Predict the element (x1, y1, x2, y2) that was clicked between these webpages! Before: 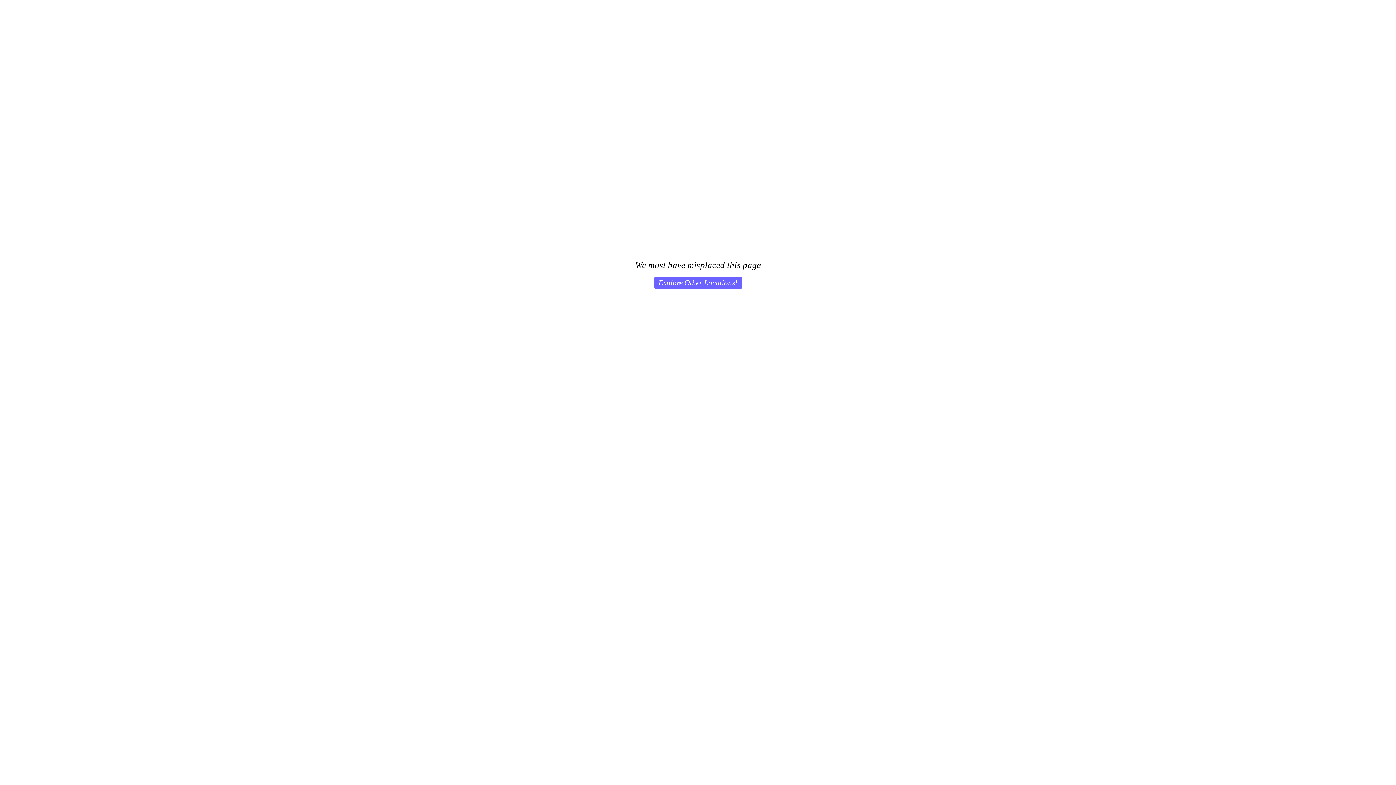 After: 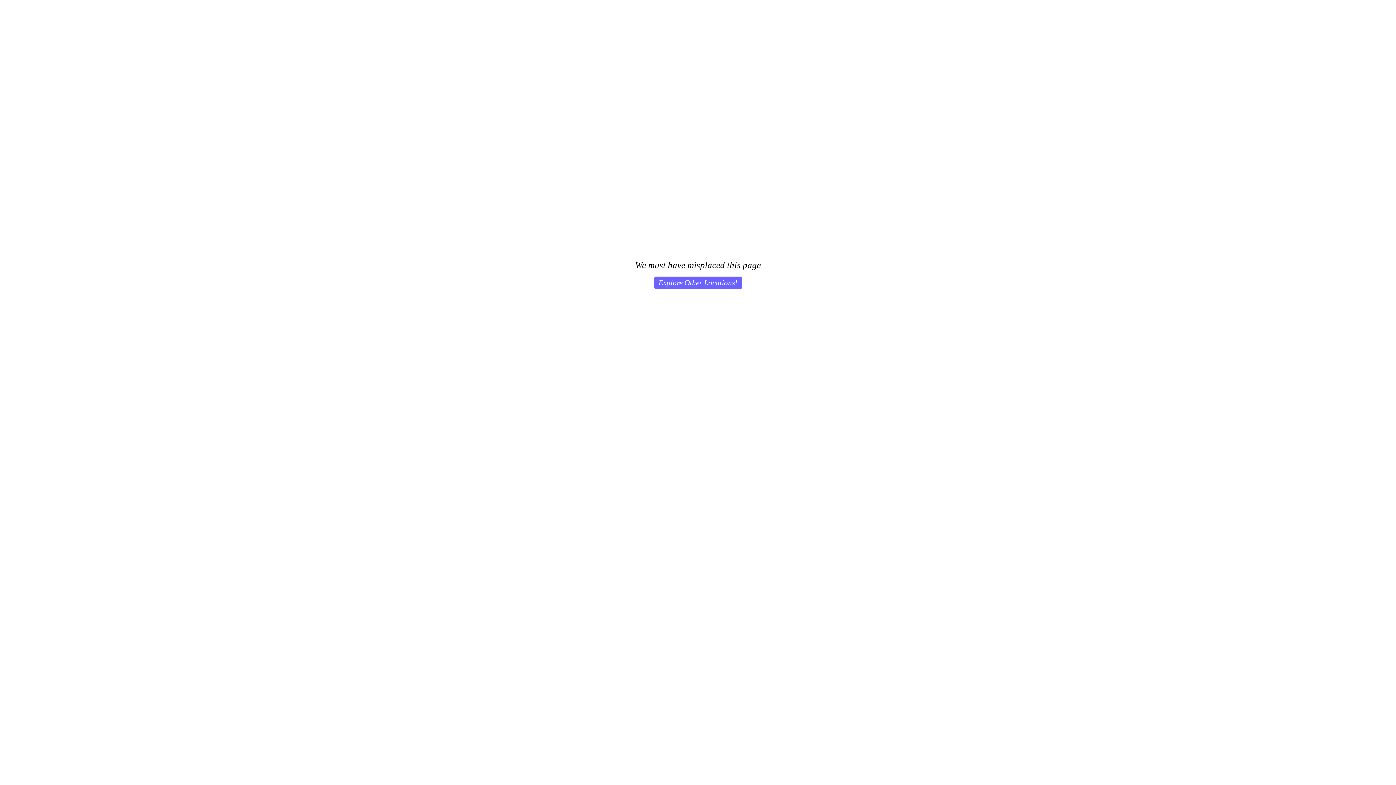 Action: label: Explore Other Locations! bbox: (654, 276, 742, 289)